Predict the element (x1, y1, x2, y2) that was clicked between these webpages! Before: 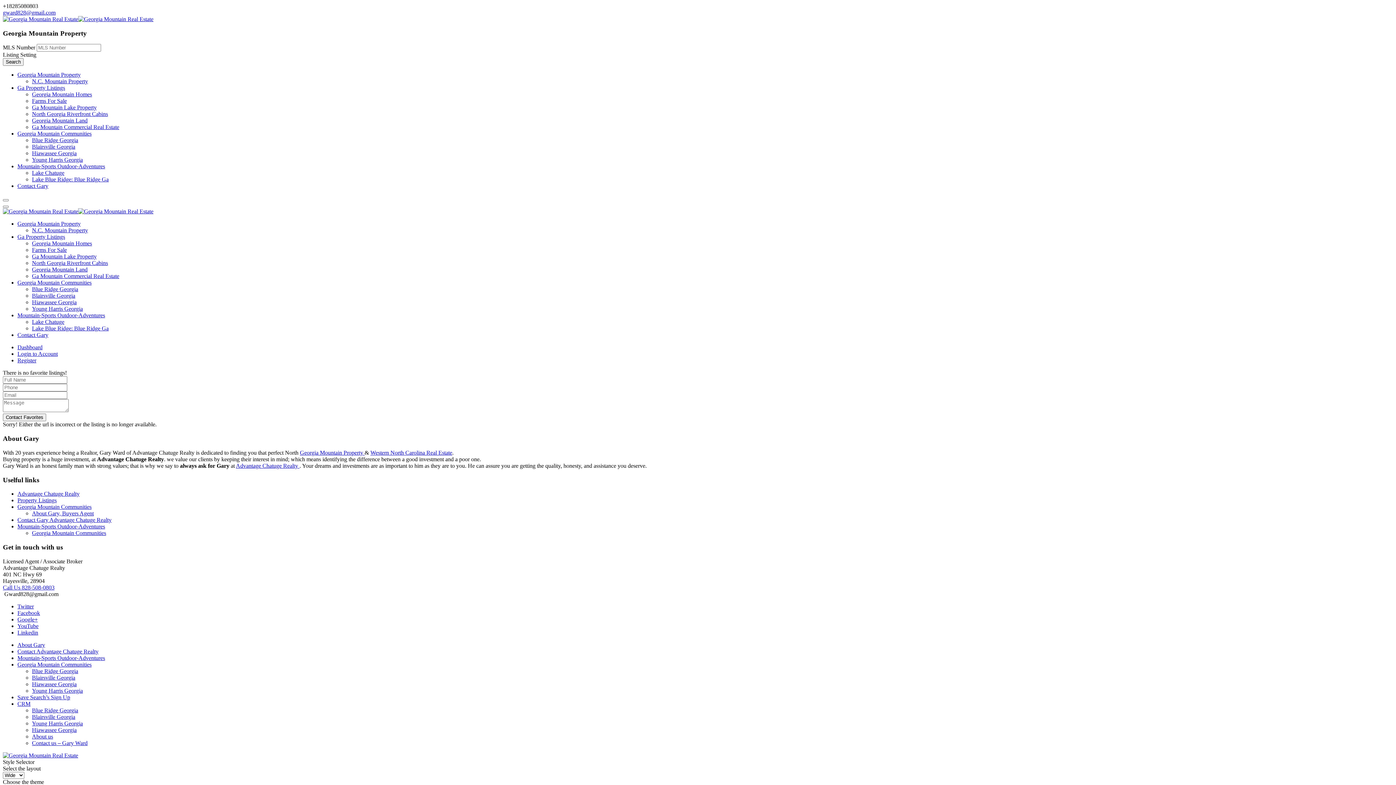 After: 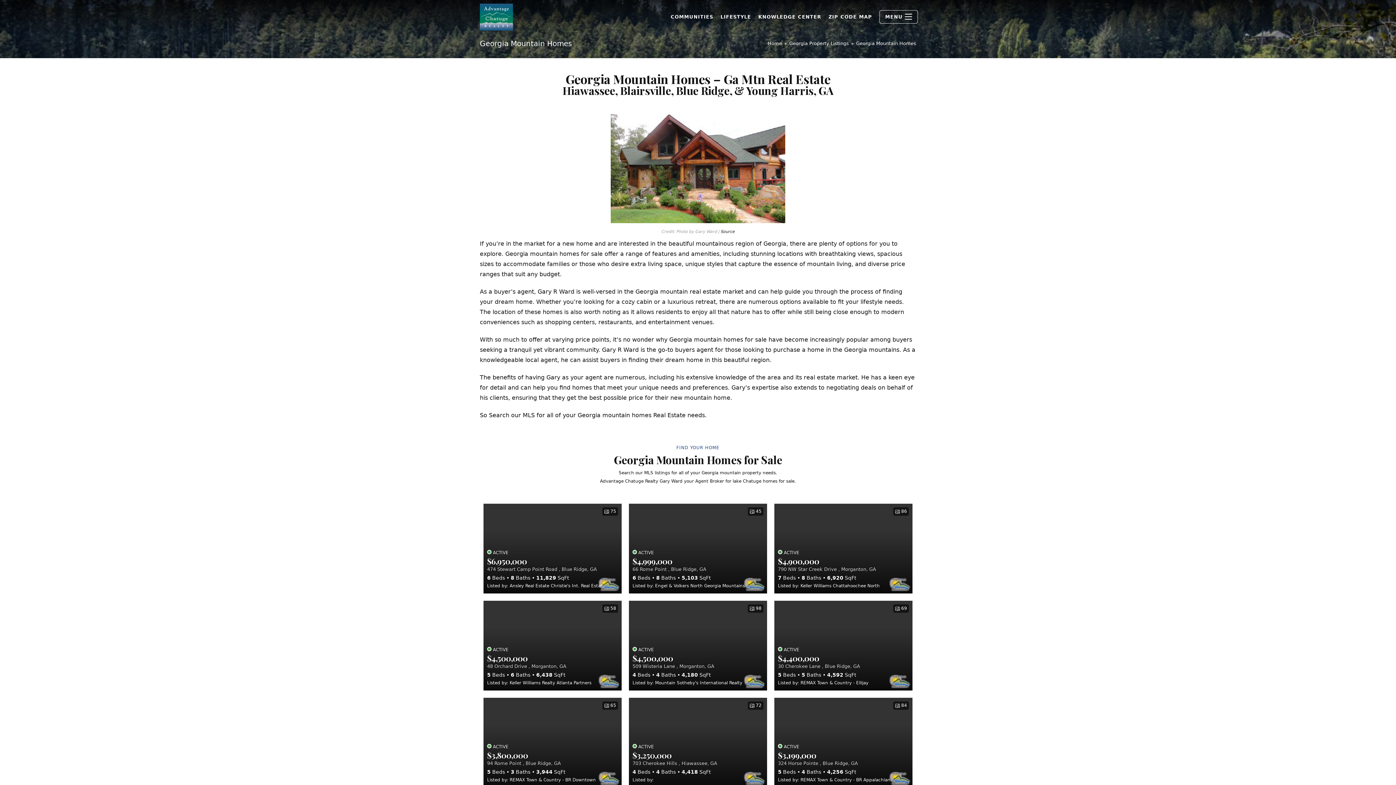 Action: bbox: (32, 240, 92, 246) label: Georgia Mountain Homes